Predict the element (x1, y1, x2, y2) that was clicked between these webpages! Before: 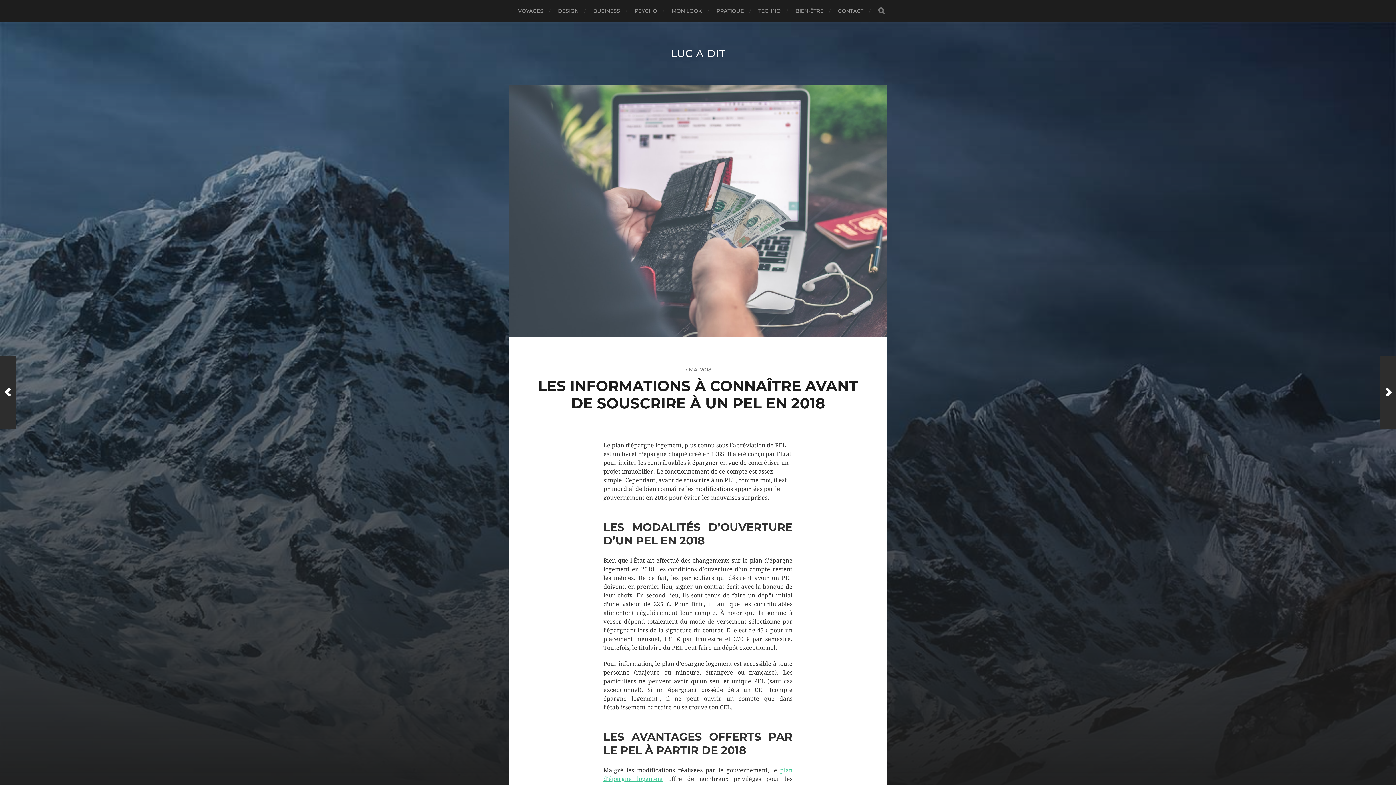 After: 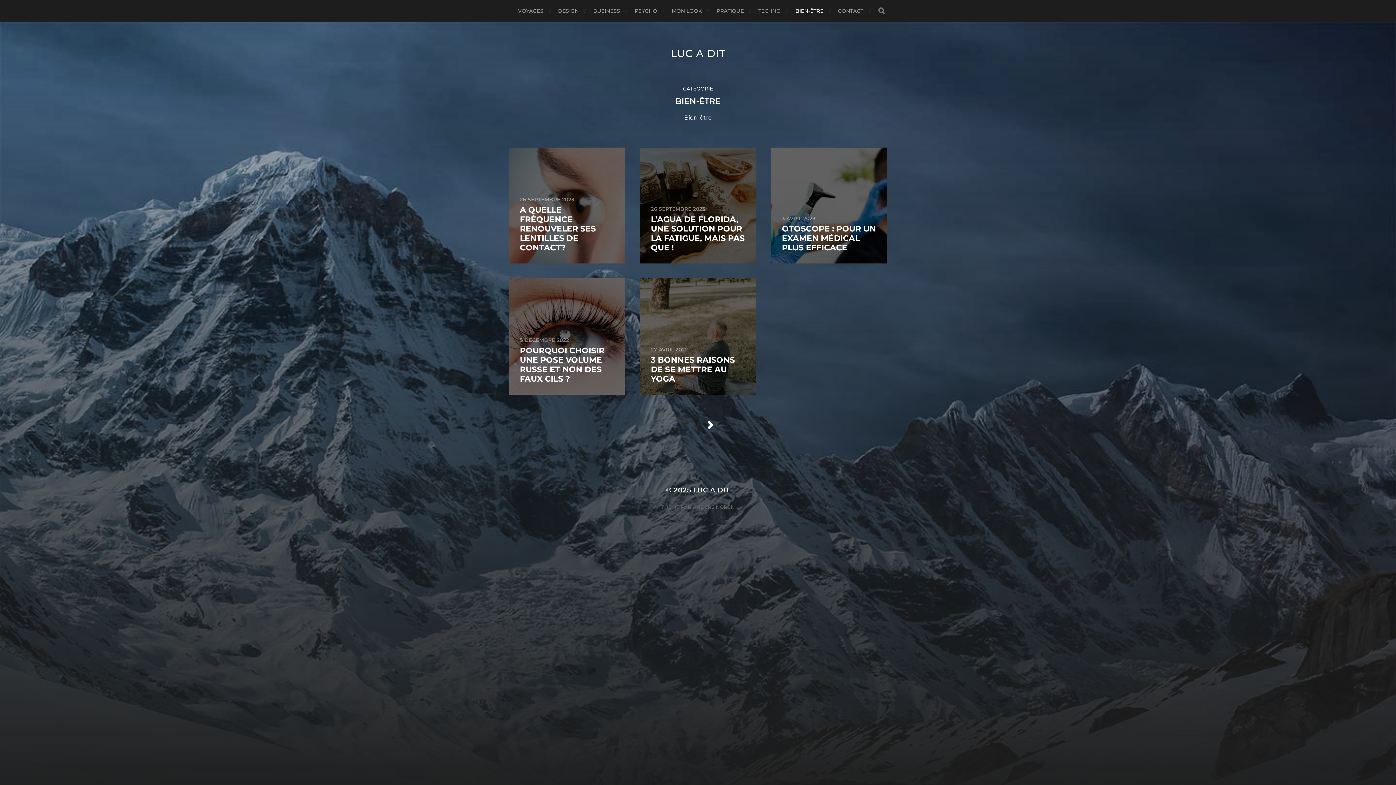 Action: bbox: (795, 0, 823, 21) label: BIEN-ÊTRE